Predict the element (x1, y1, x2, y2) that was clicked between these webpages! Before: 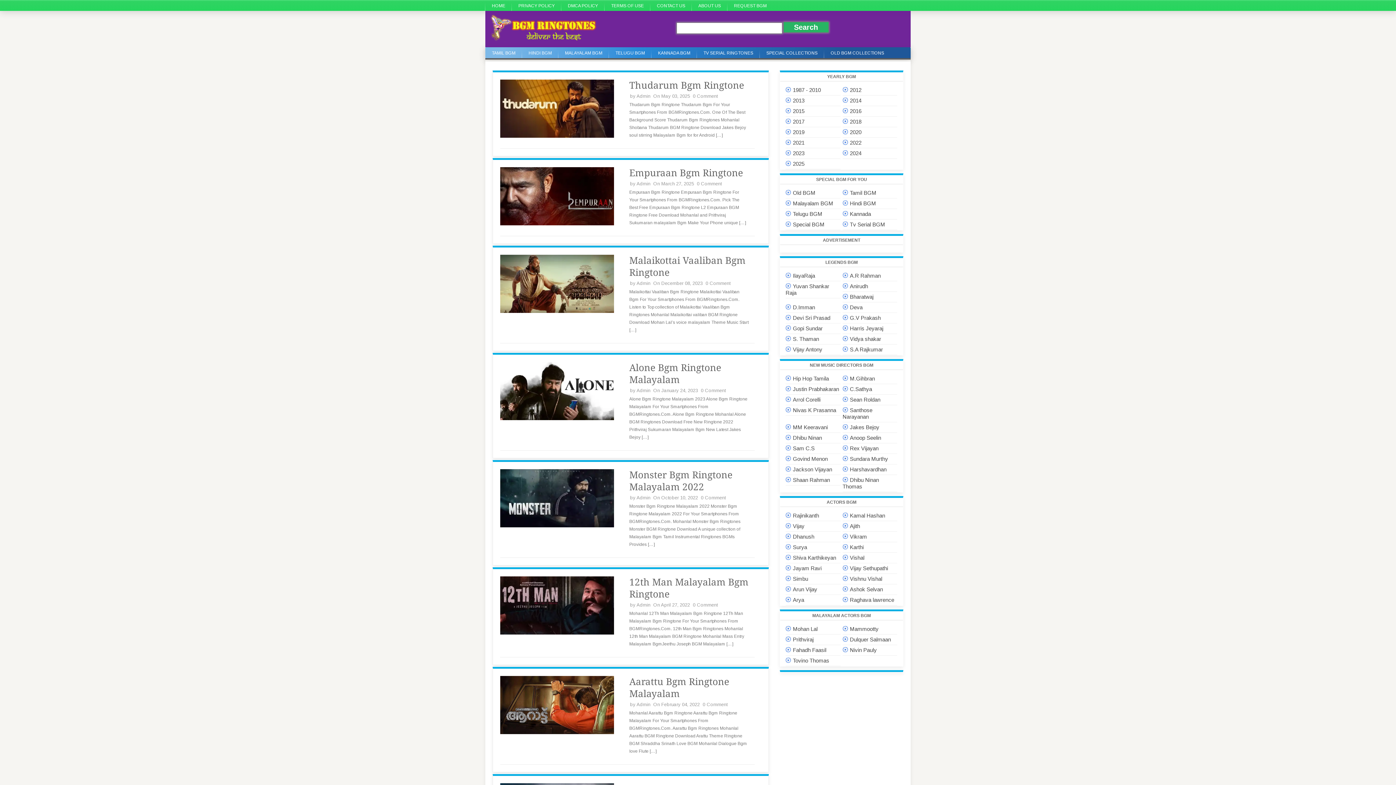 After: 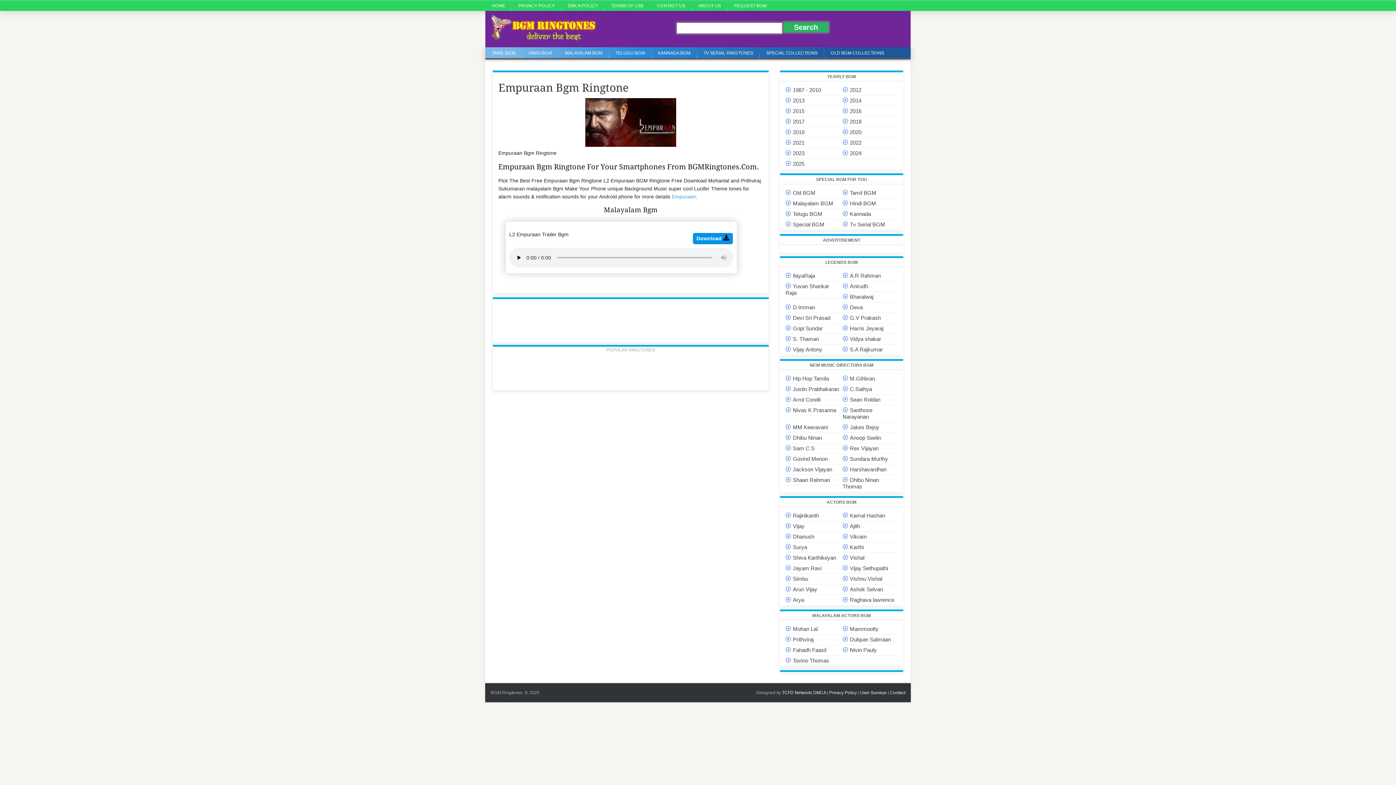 Action: label: 0 Comment bbox: (697, 181, 721, 186)